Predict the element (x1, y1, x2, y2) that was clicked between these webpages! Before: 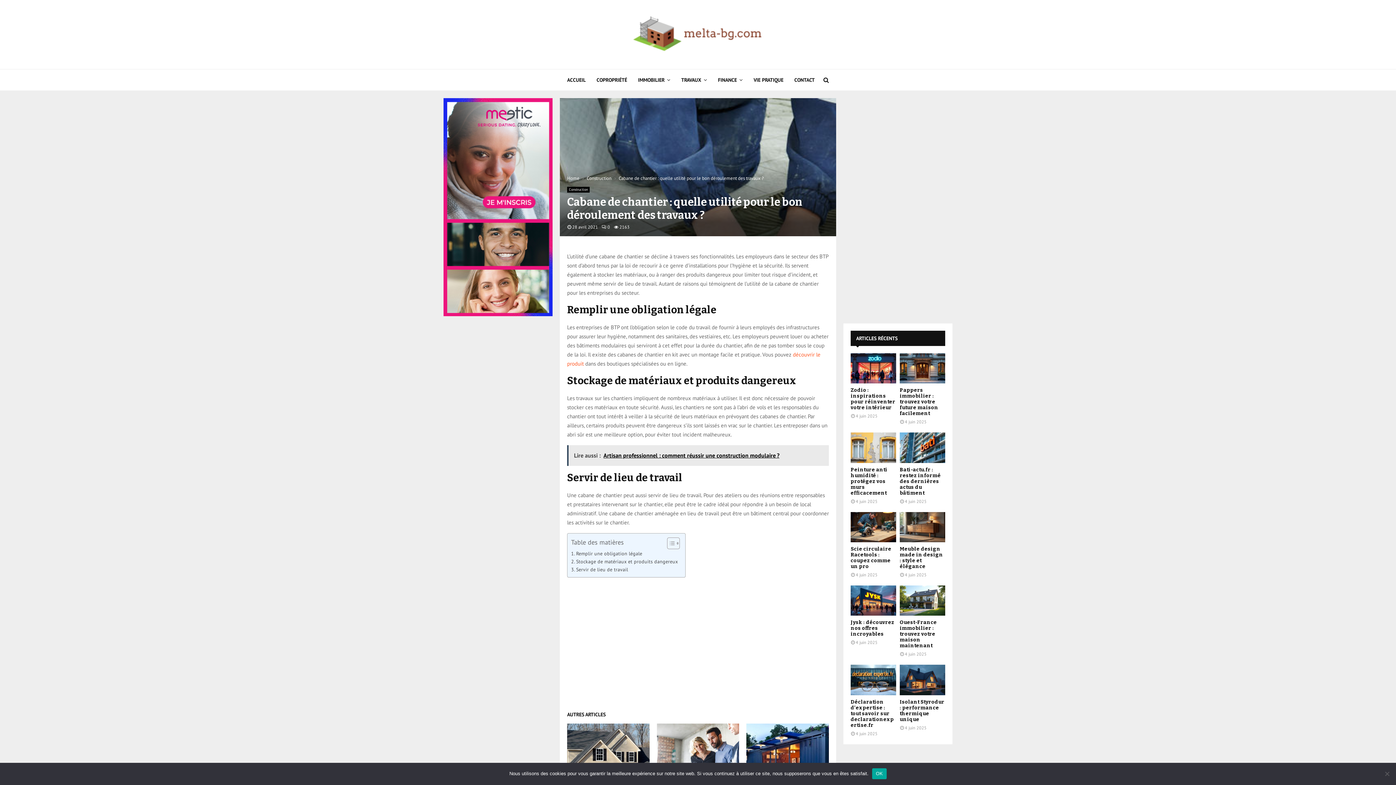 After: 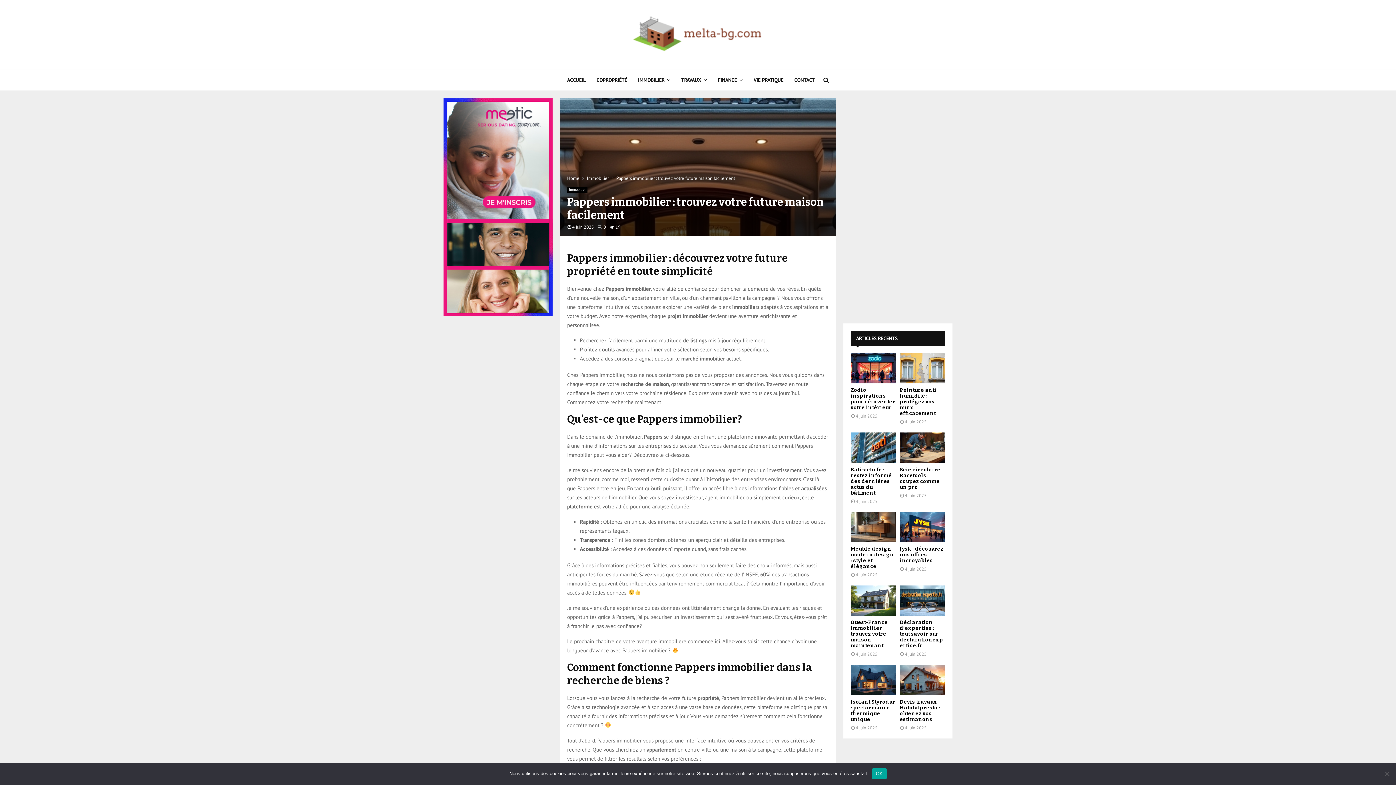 Action: label: Pappers immobilier : trouvez votre future maison facilement bbox: (900, 387, 938, 416)